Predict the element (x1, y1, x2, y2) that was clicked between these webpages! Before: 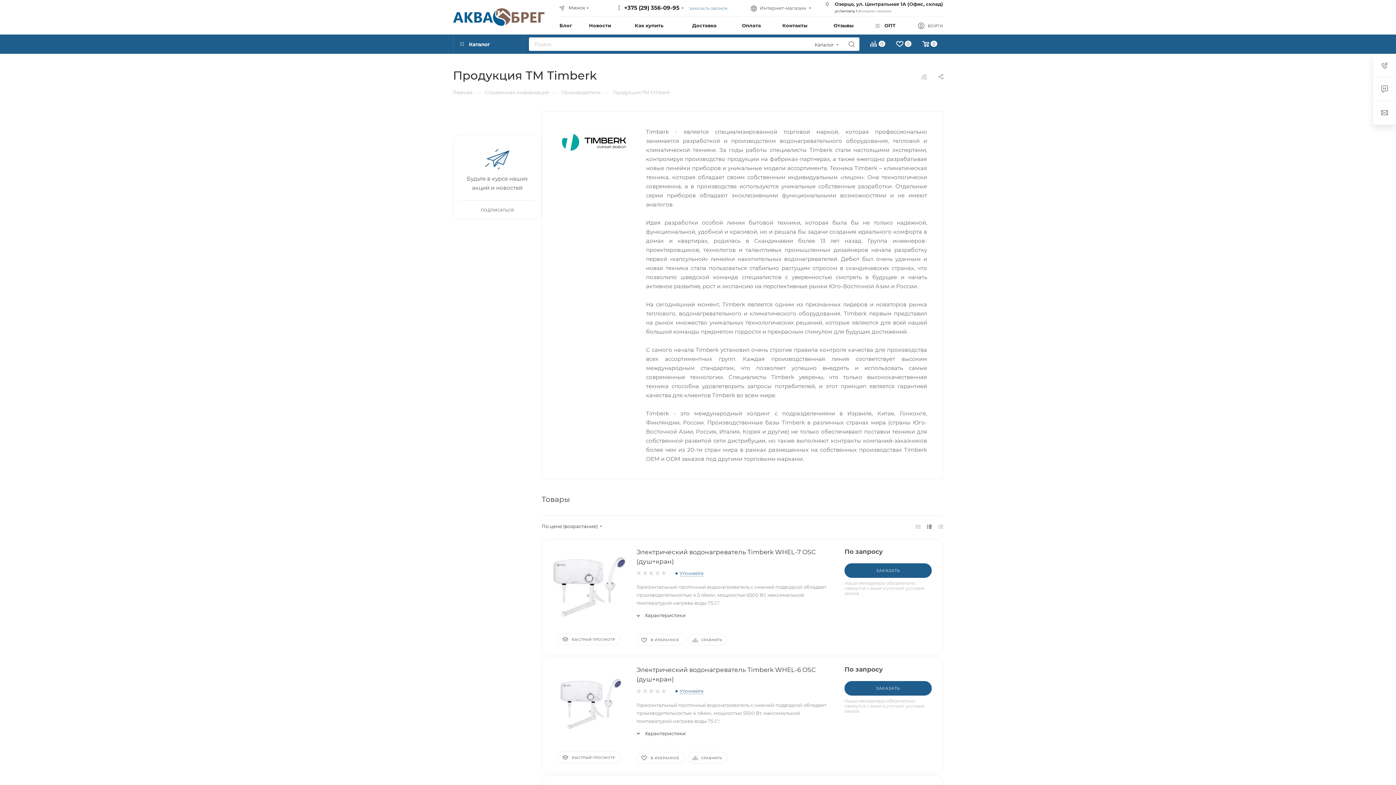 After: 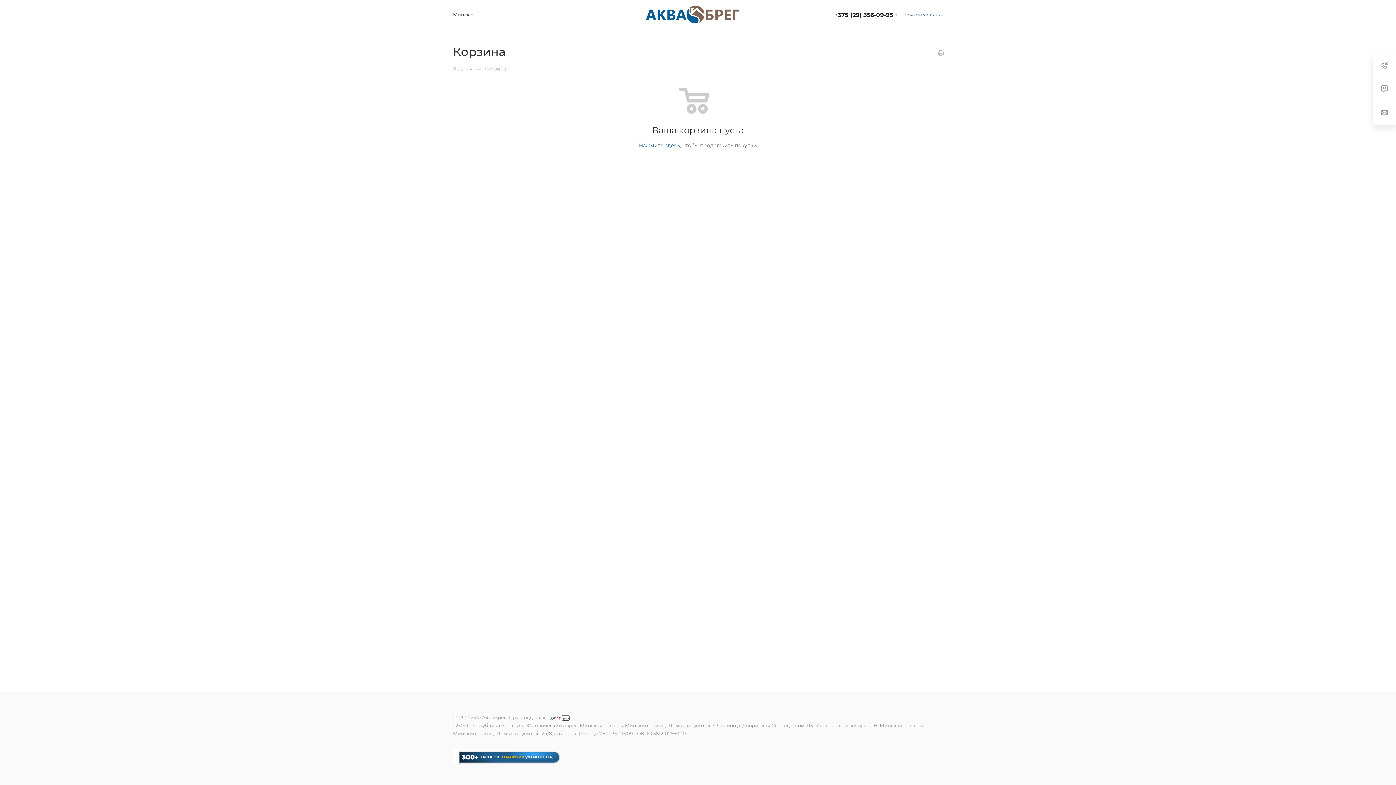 Action: bbox: (917, 40, 943, 49) label: 0